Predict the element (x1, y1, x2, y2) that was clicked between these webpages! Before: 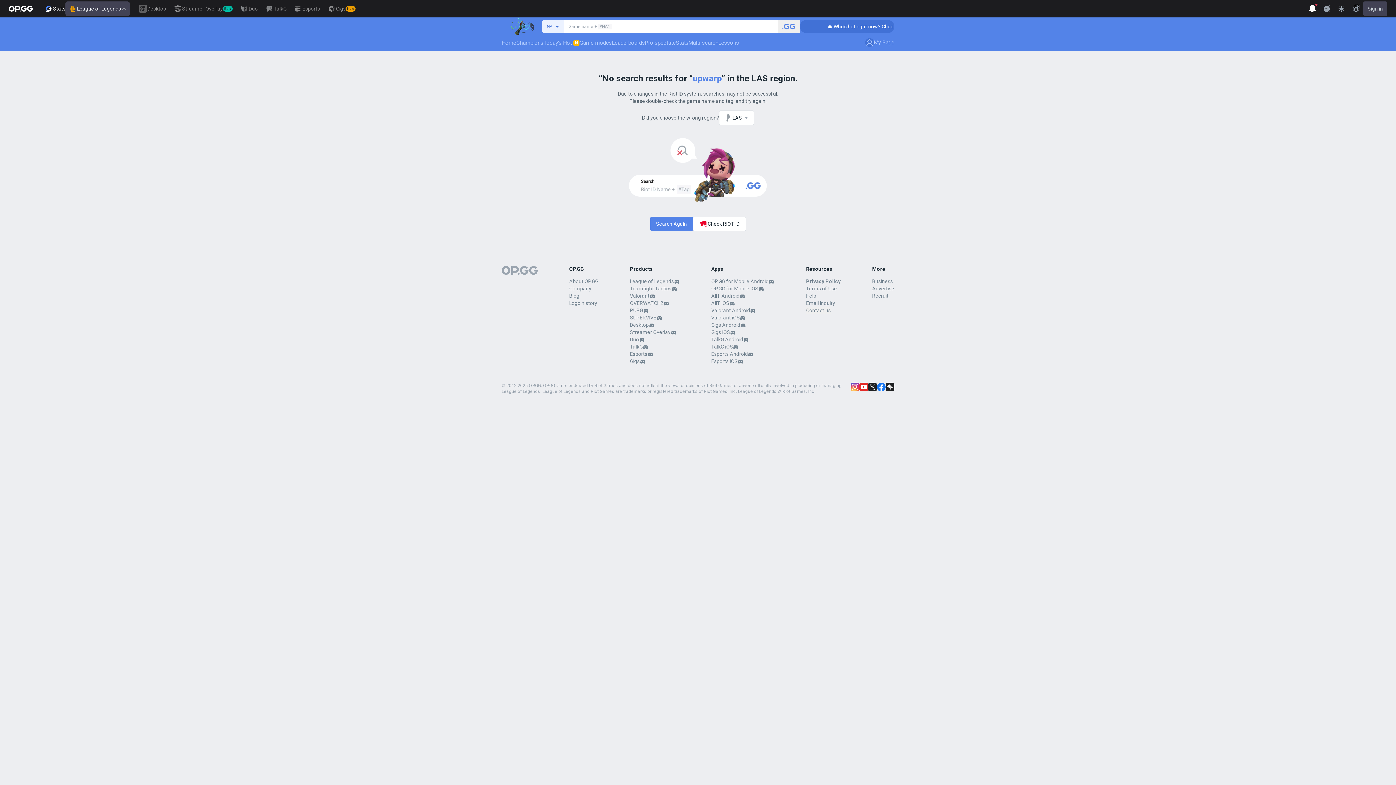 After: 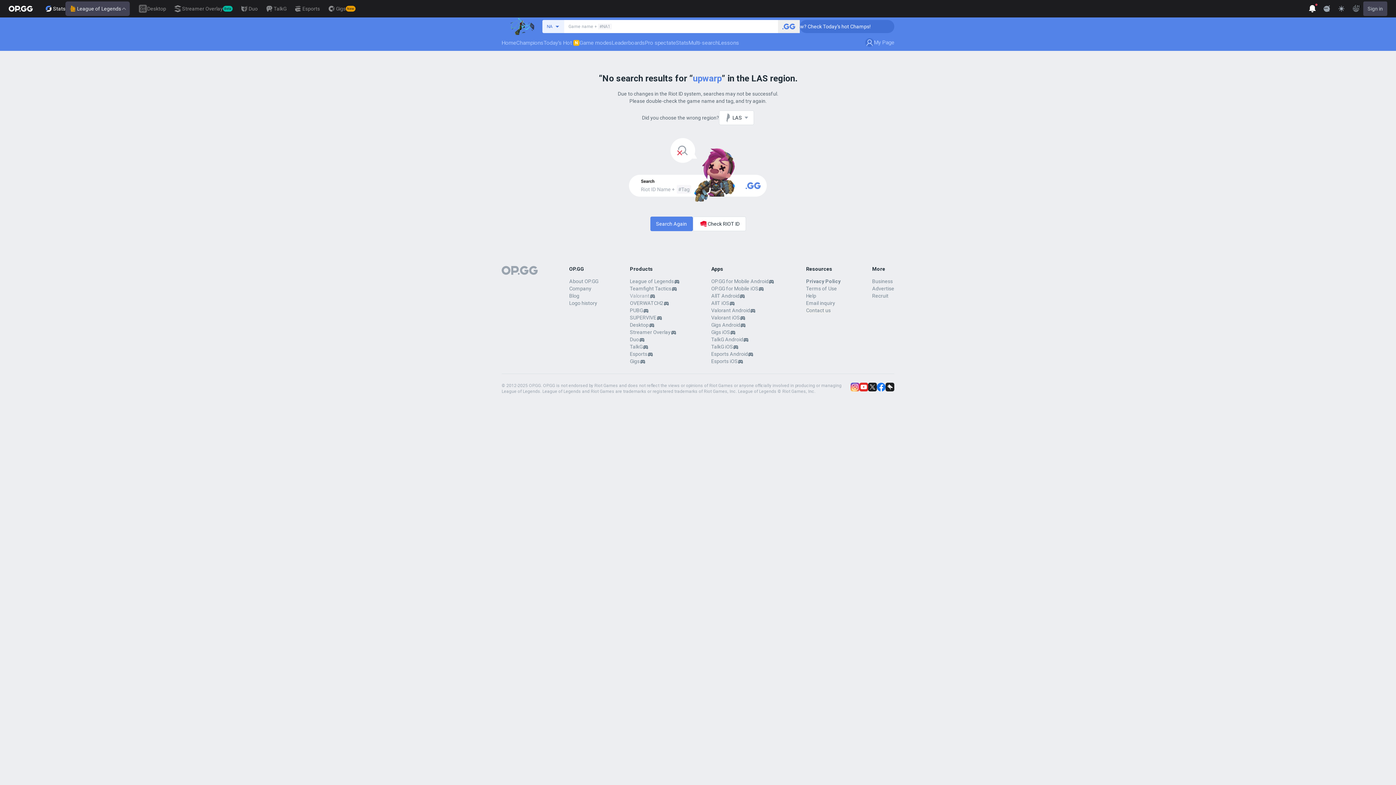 Action: bbox: (630, 292, 649, 299) label: Valorant